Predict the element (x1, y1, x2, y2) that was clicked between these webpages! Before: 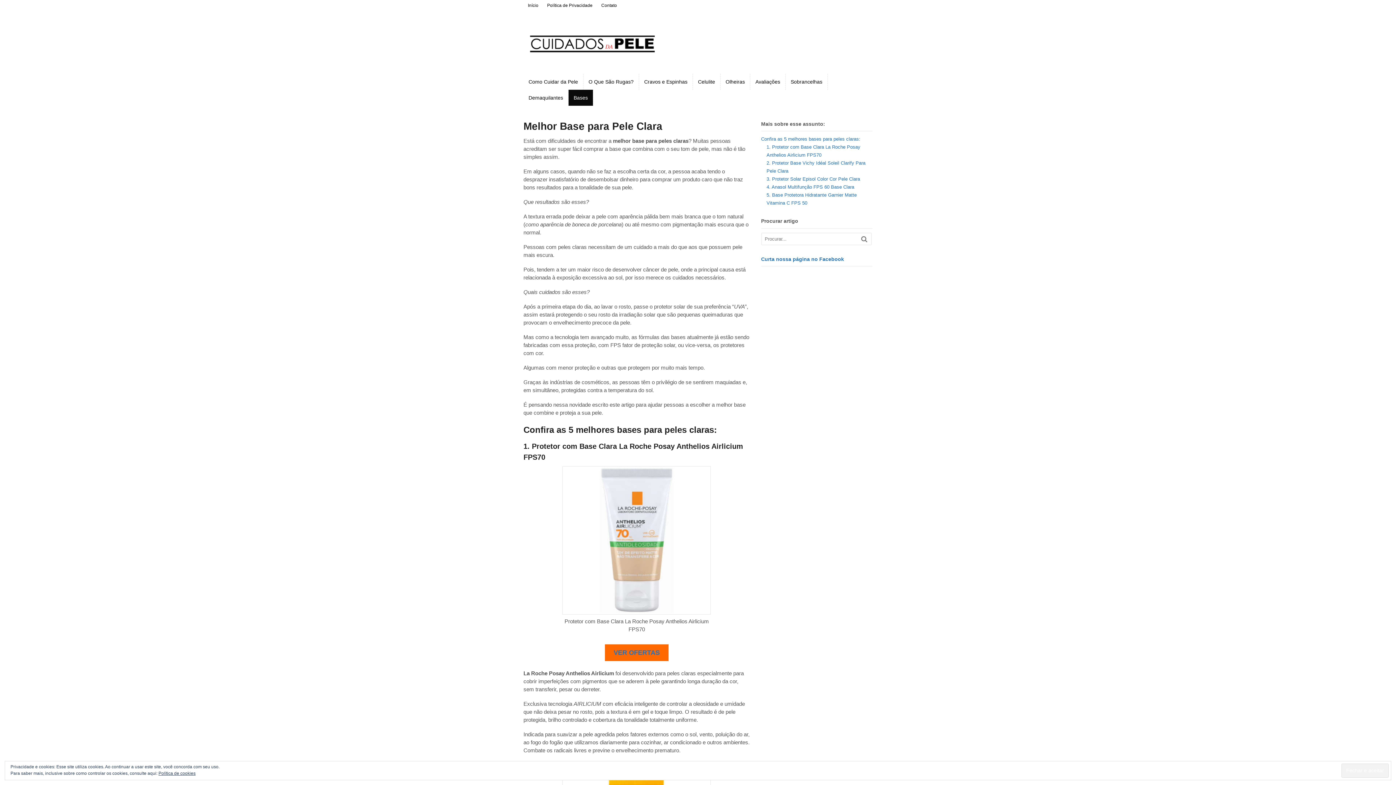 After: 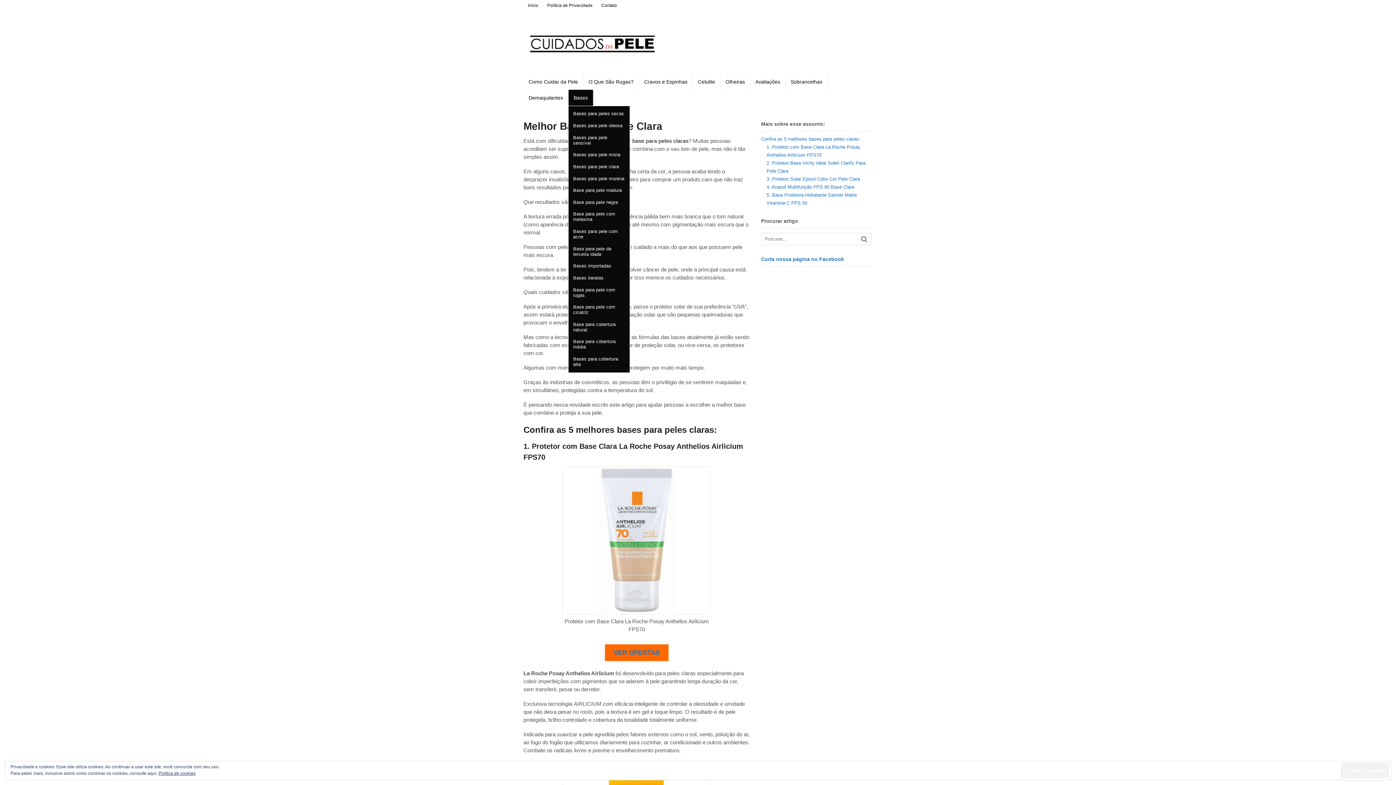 Action: label: Bases bbox: (568, 89, 593, 105)